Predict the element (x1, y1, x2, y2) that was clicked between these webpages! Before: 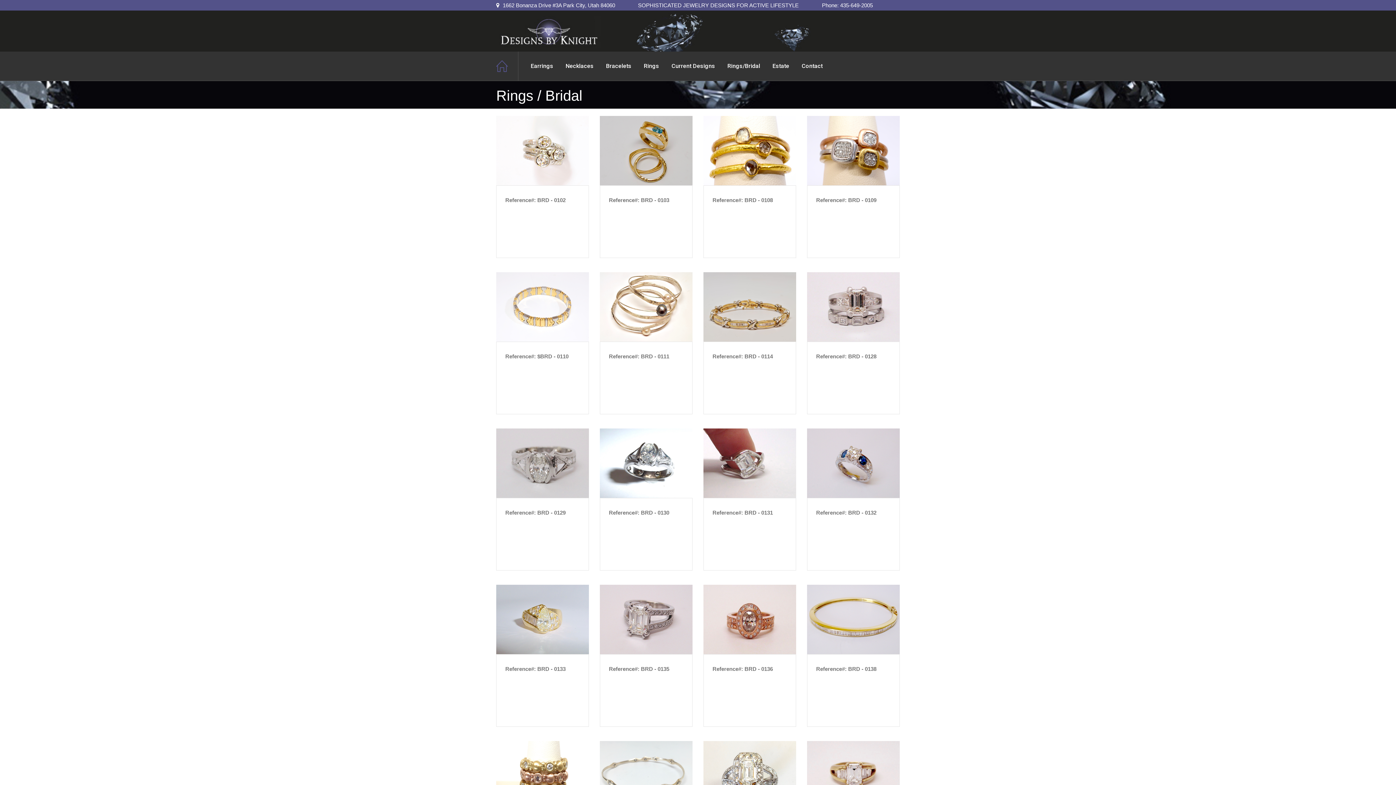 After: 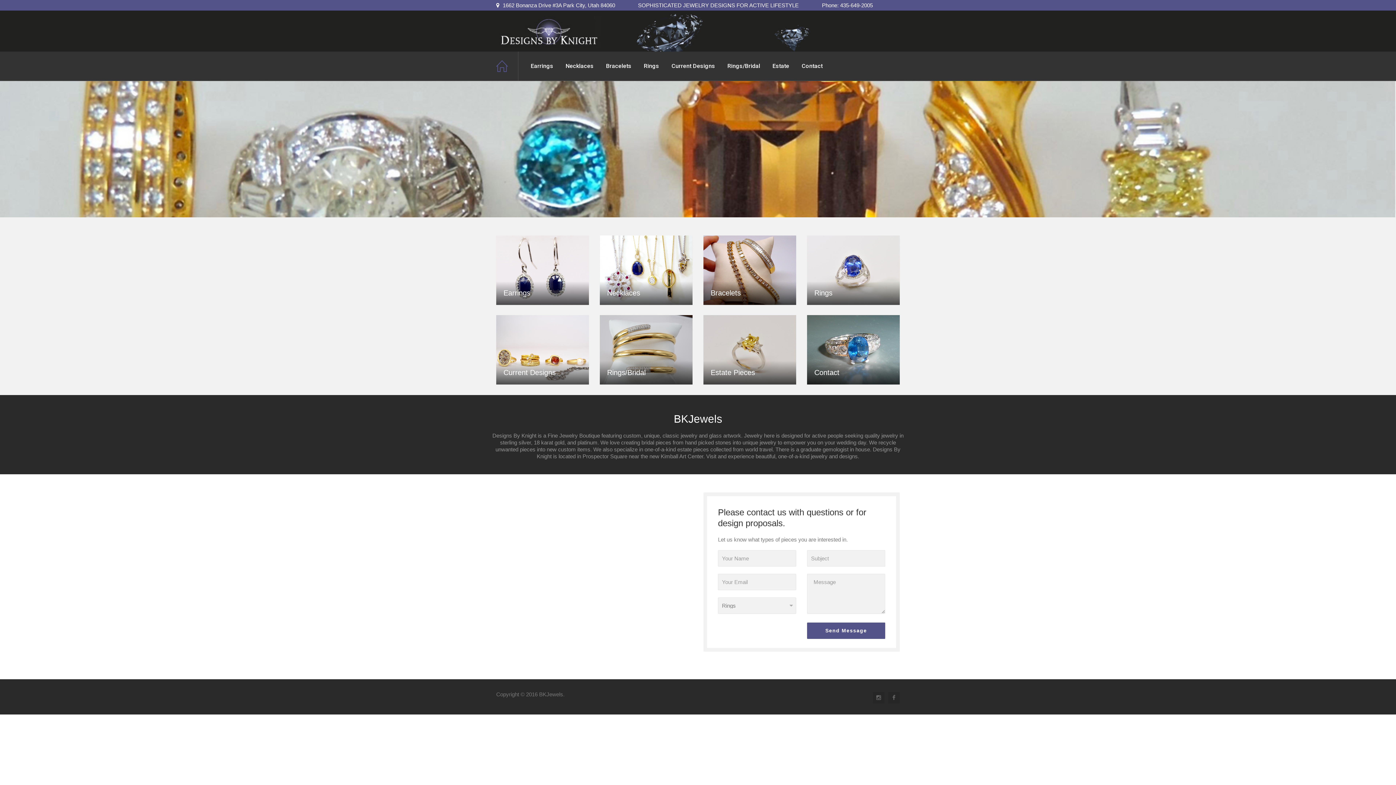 Action: bbox: (496, 28, 601, 34)